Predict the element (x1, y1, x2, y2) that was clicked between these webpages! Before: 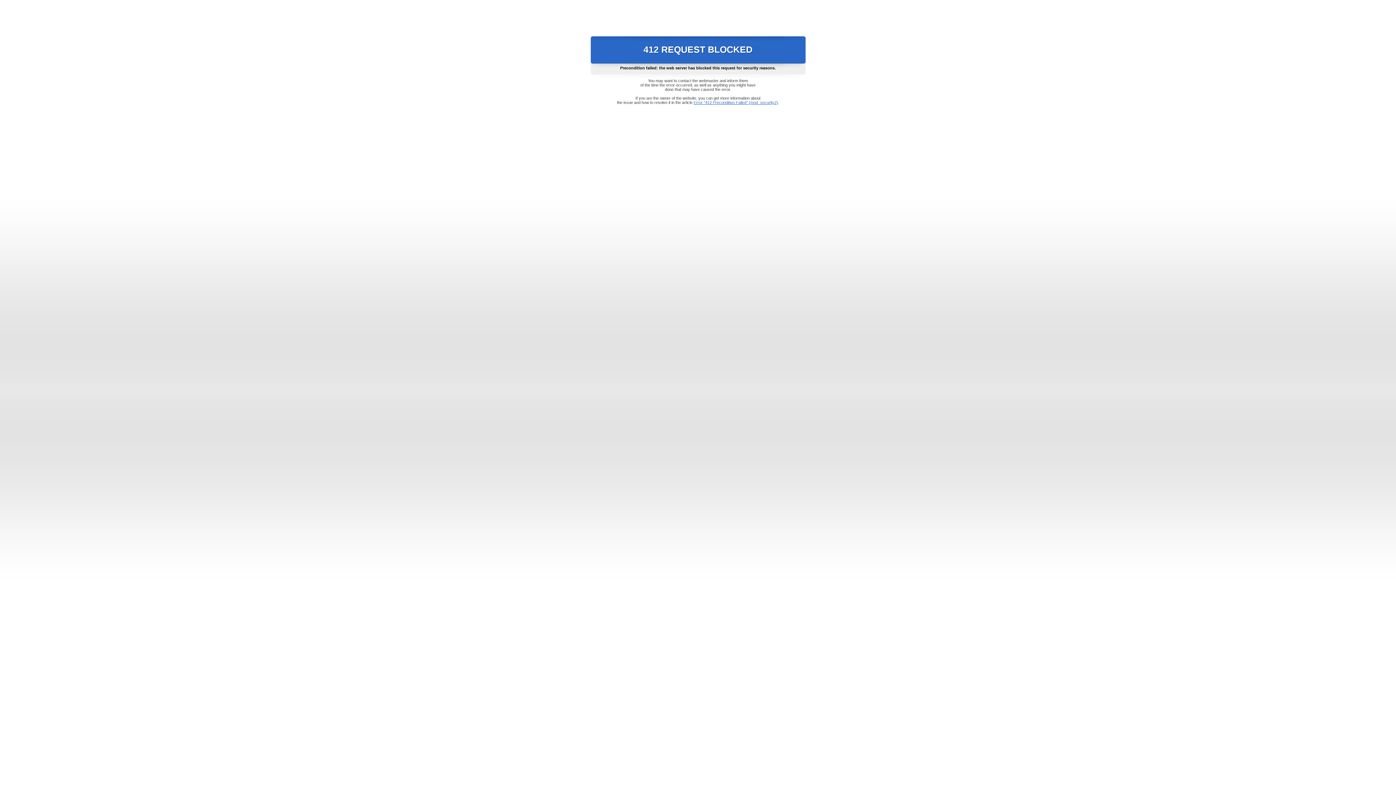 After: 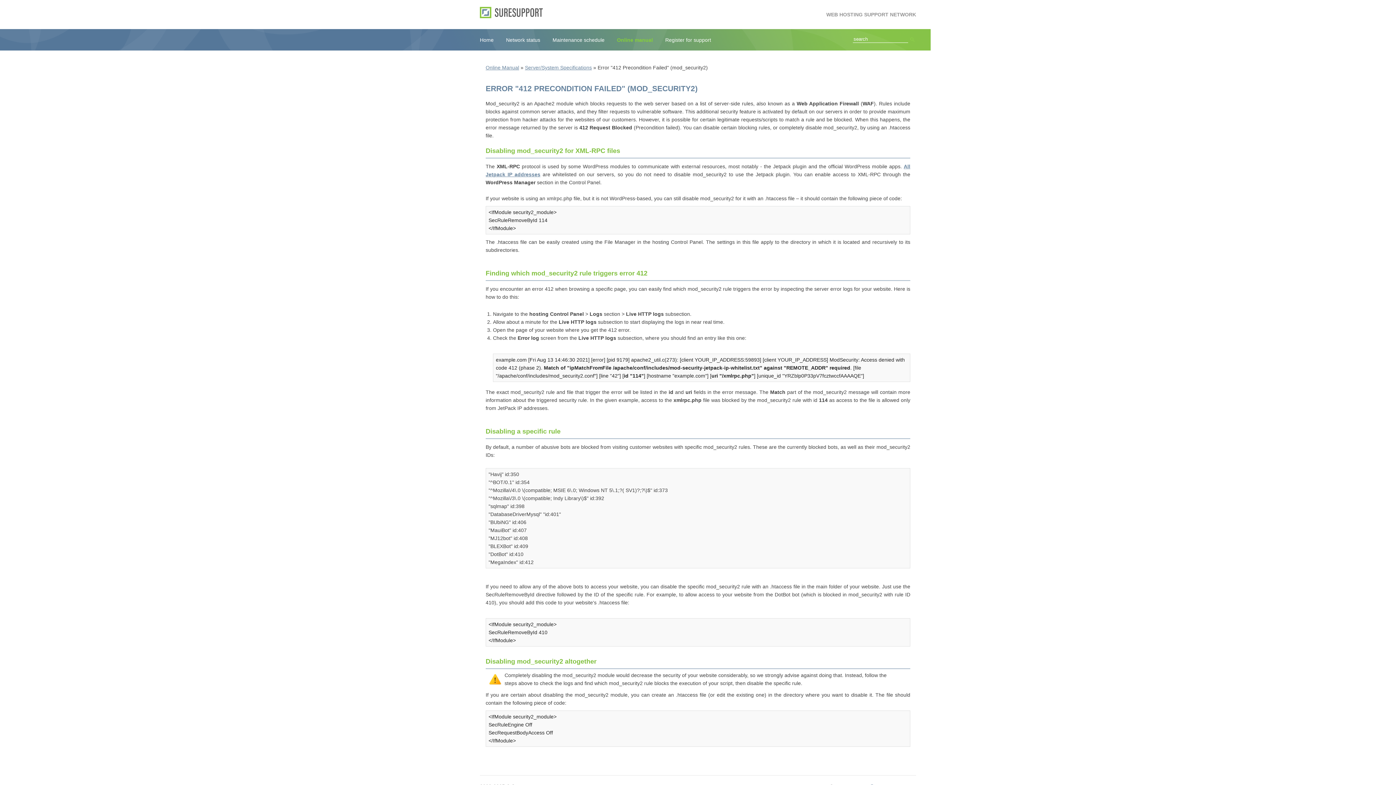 Action: bbox: (693, 100, 778, 104) label: Error "412 Precondition Failed" (mod_security2)